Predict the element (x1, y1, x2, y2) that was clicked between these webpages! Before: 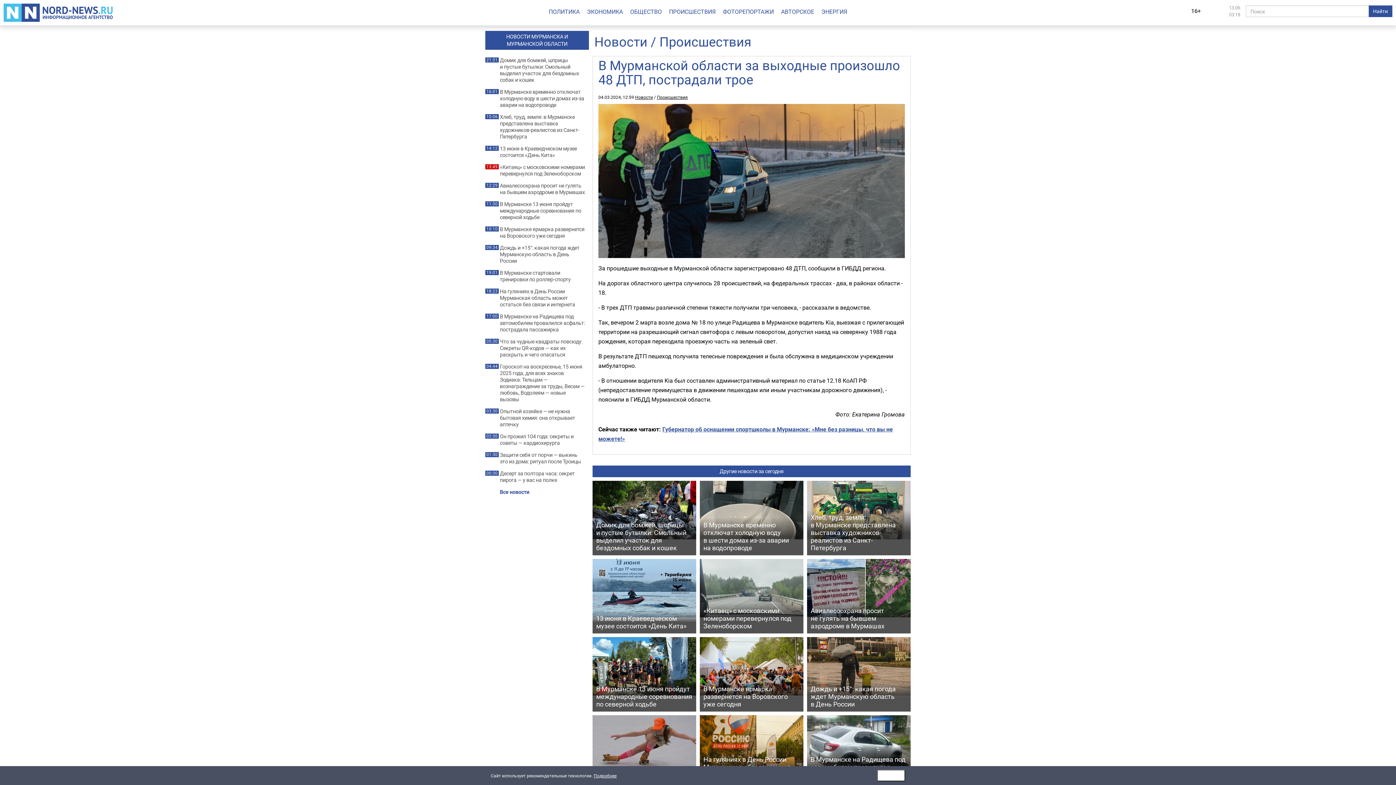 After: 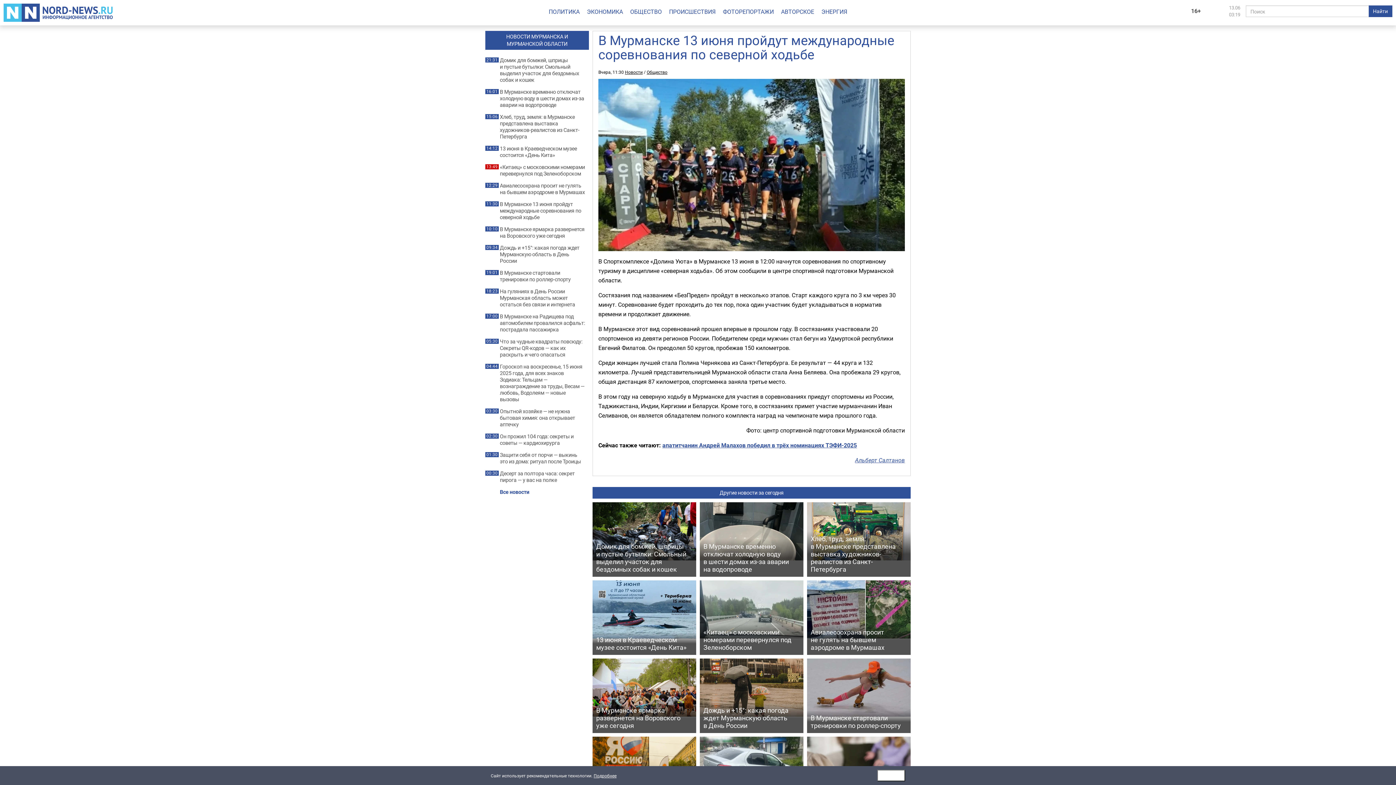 Action: label: В Мурманске 13 июня пройдут международные соревнования по северной ходьбе bbox: (592, 637, 696, 712)